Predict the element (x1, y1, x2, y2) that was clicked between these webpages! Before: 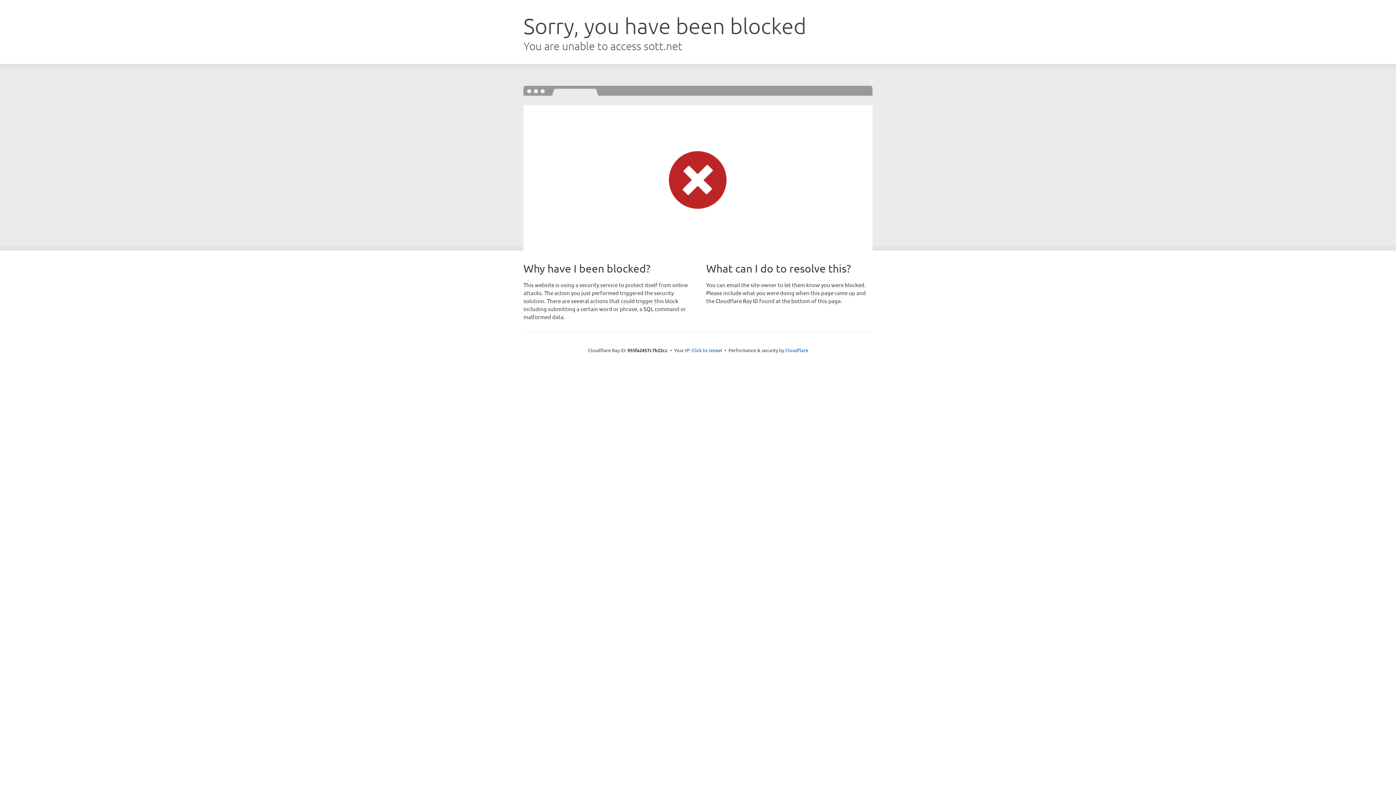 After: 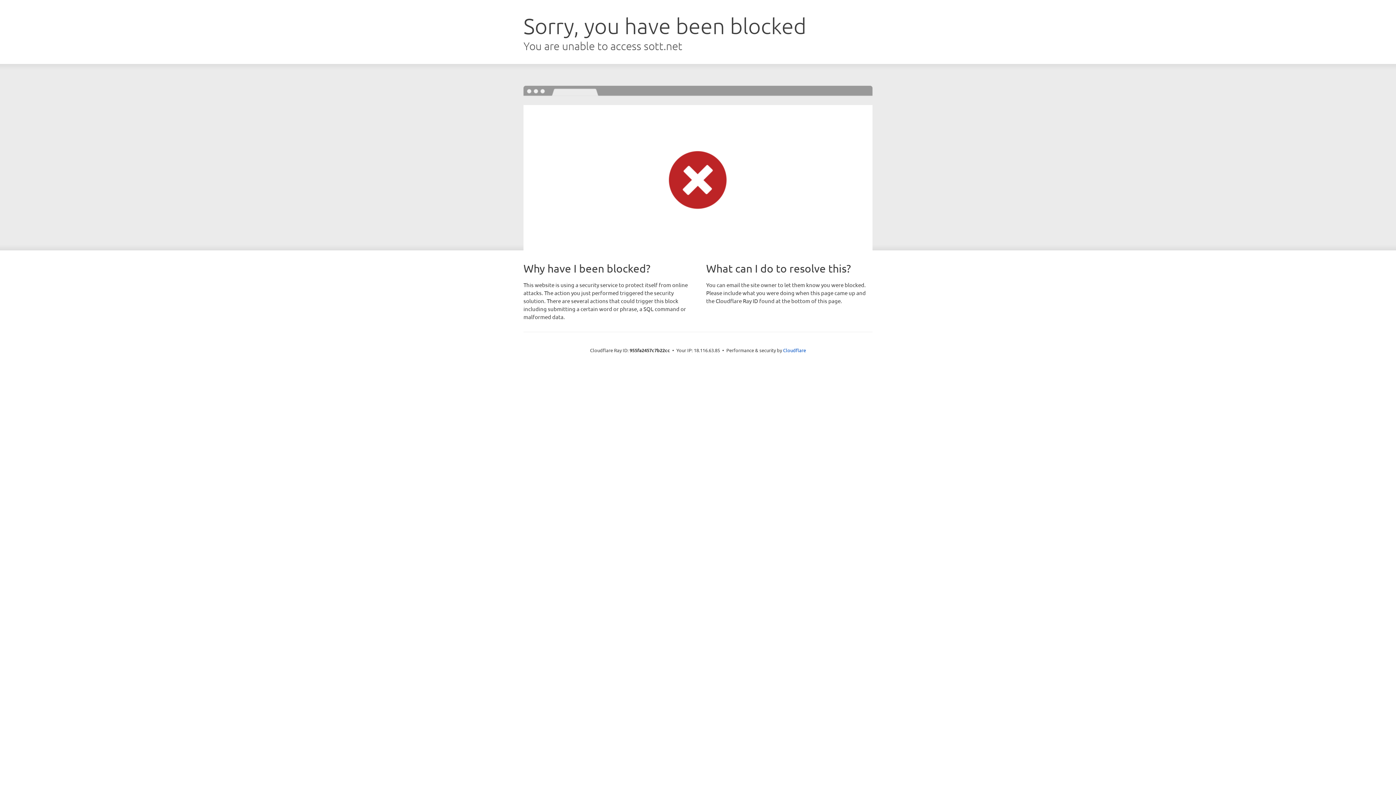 Action: label: Click to reveal bbox: (691, 346, 722, 353)